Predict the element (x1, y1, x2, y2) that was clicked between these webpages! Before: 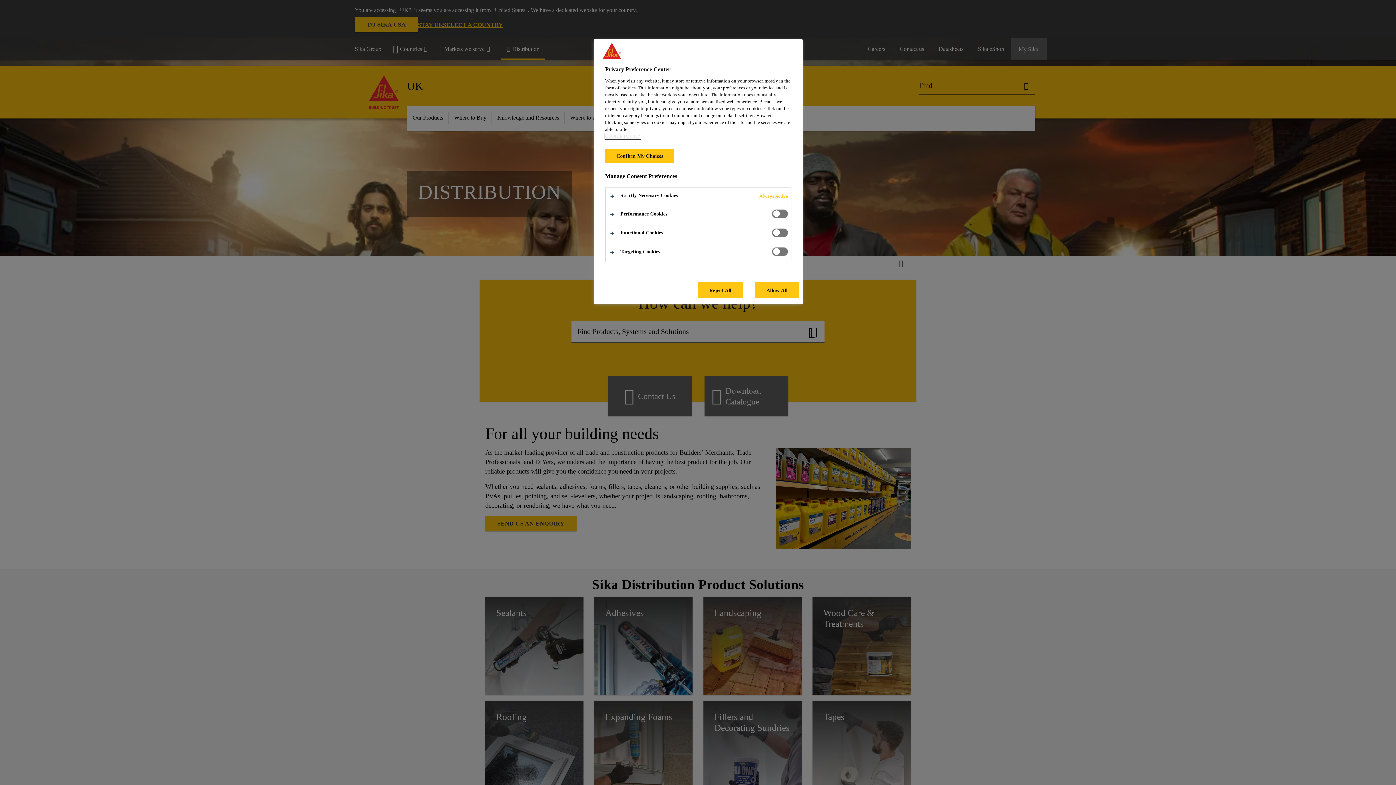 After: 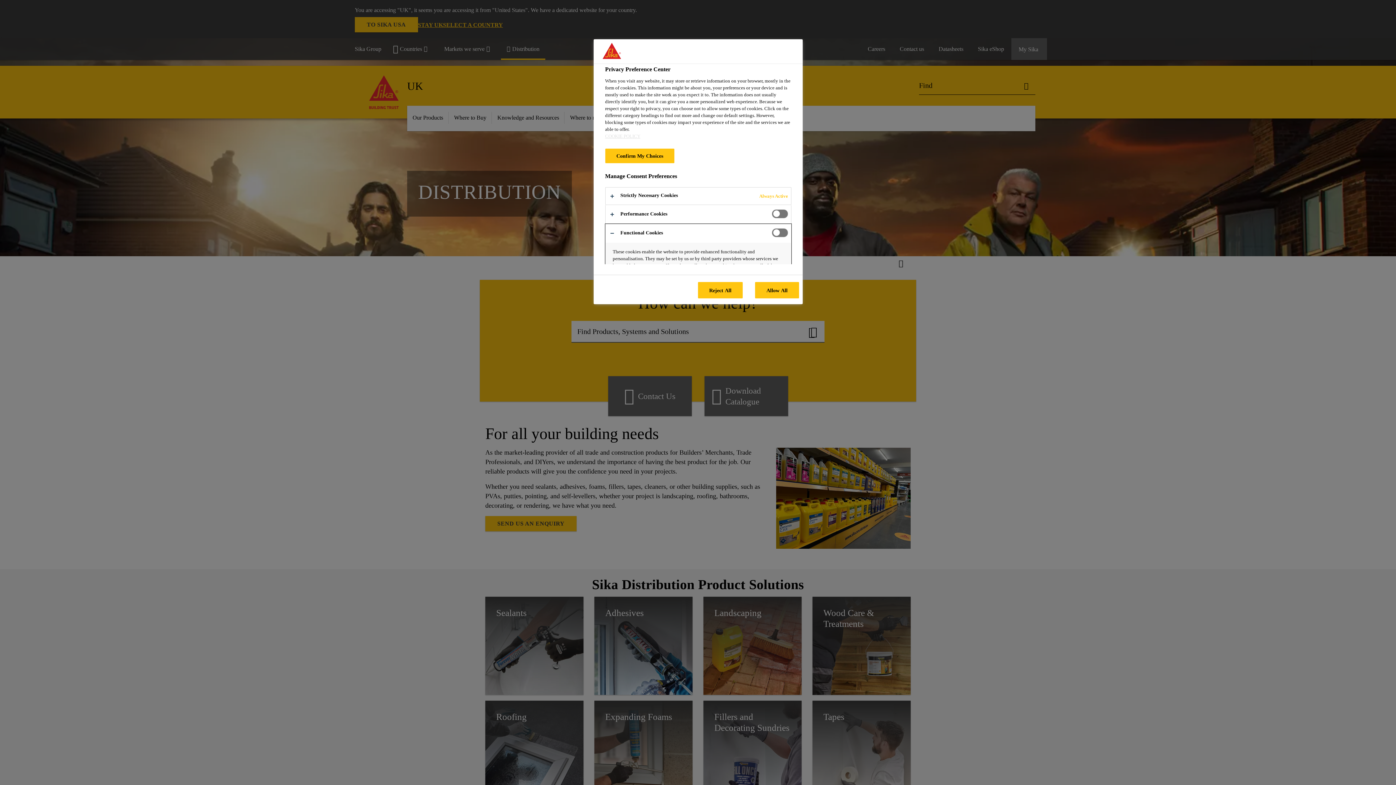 Action: bbox: (605, 224, 791, 242)